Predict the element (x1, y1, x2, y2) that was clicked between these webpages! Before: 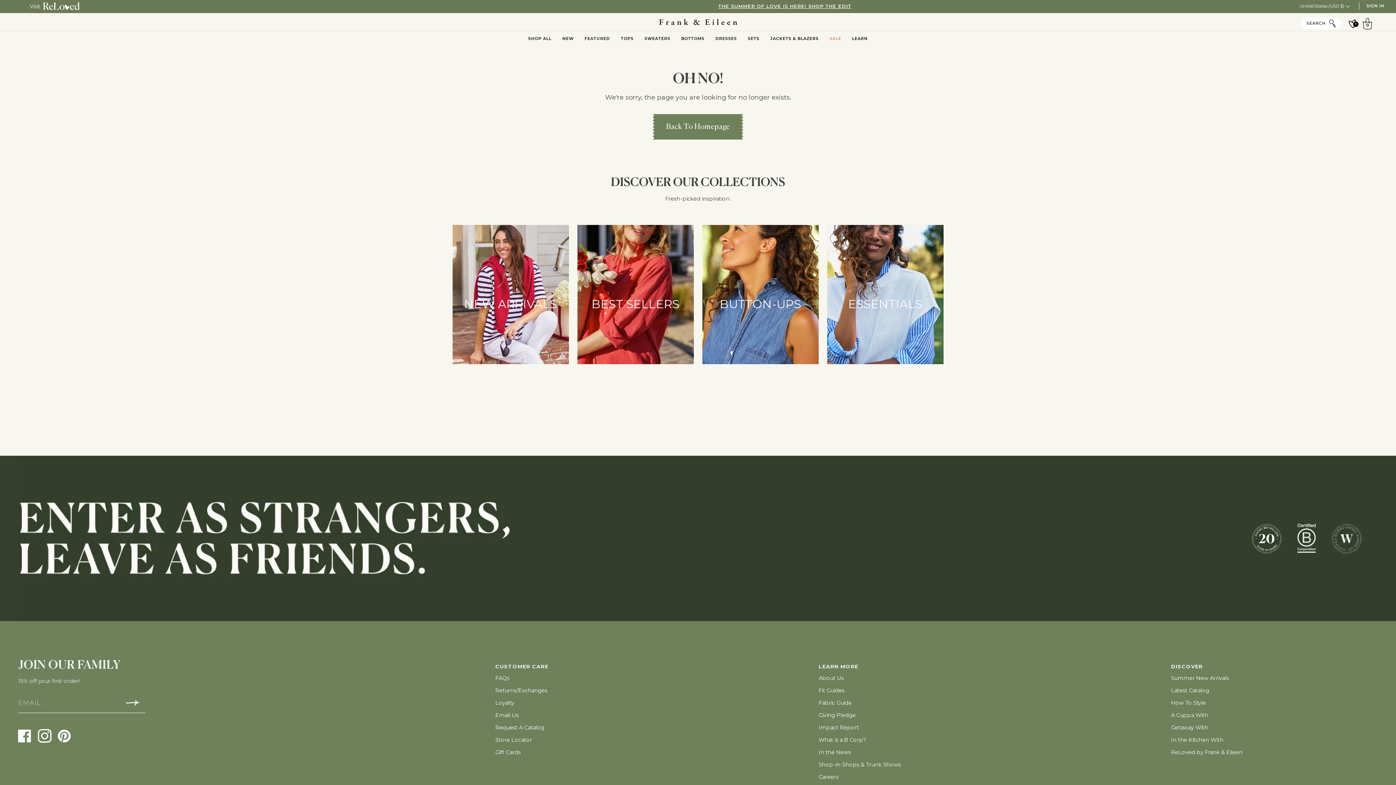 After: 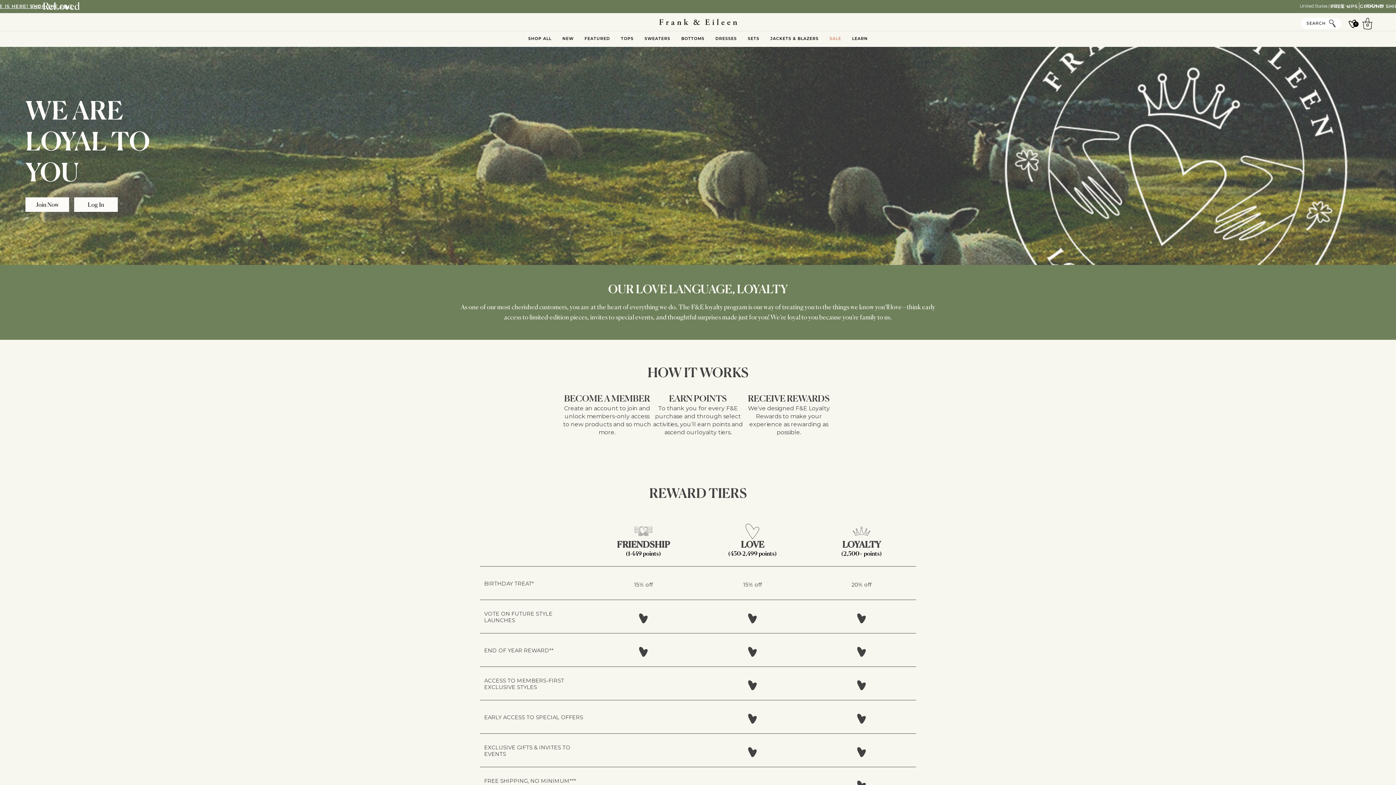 Action: bbox: (495, 699, 514, 706) label: Loyalty